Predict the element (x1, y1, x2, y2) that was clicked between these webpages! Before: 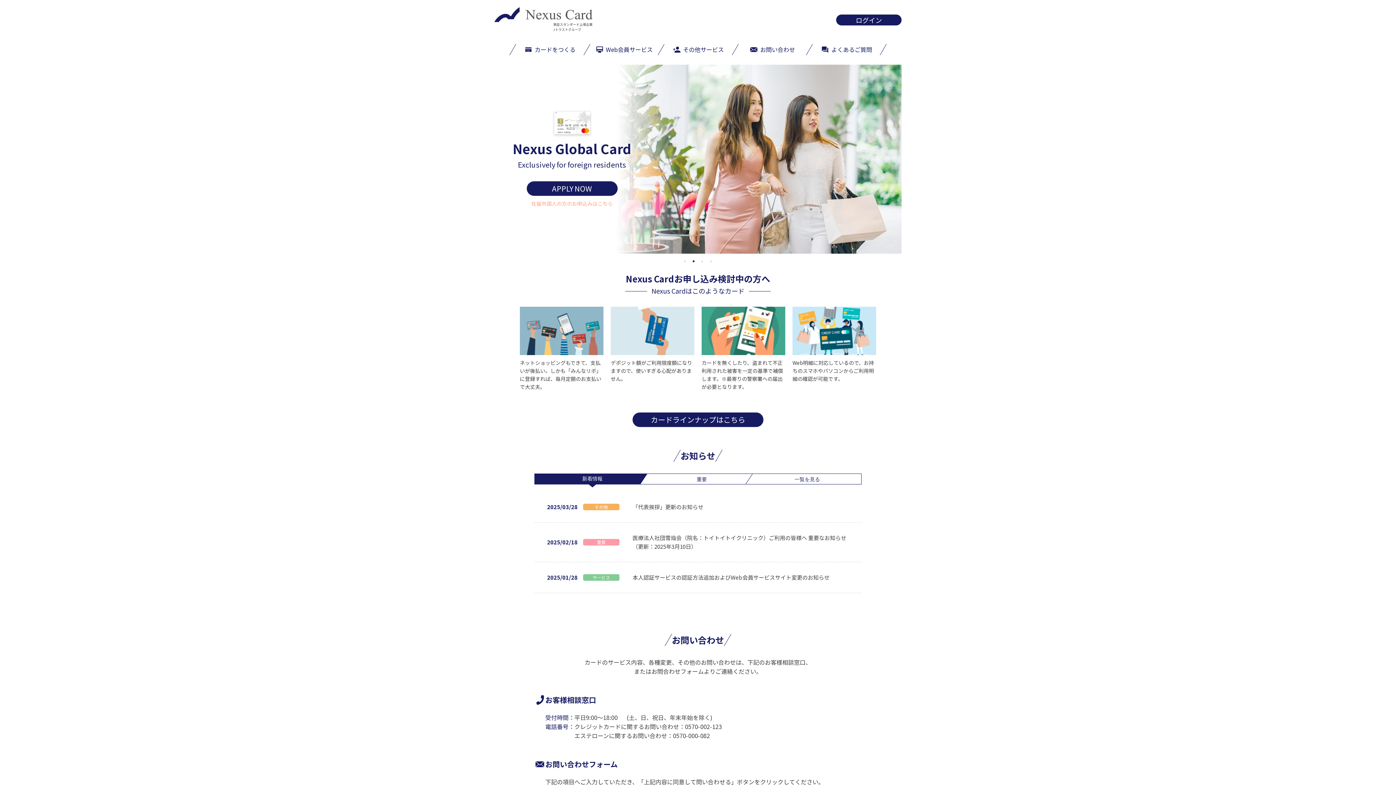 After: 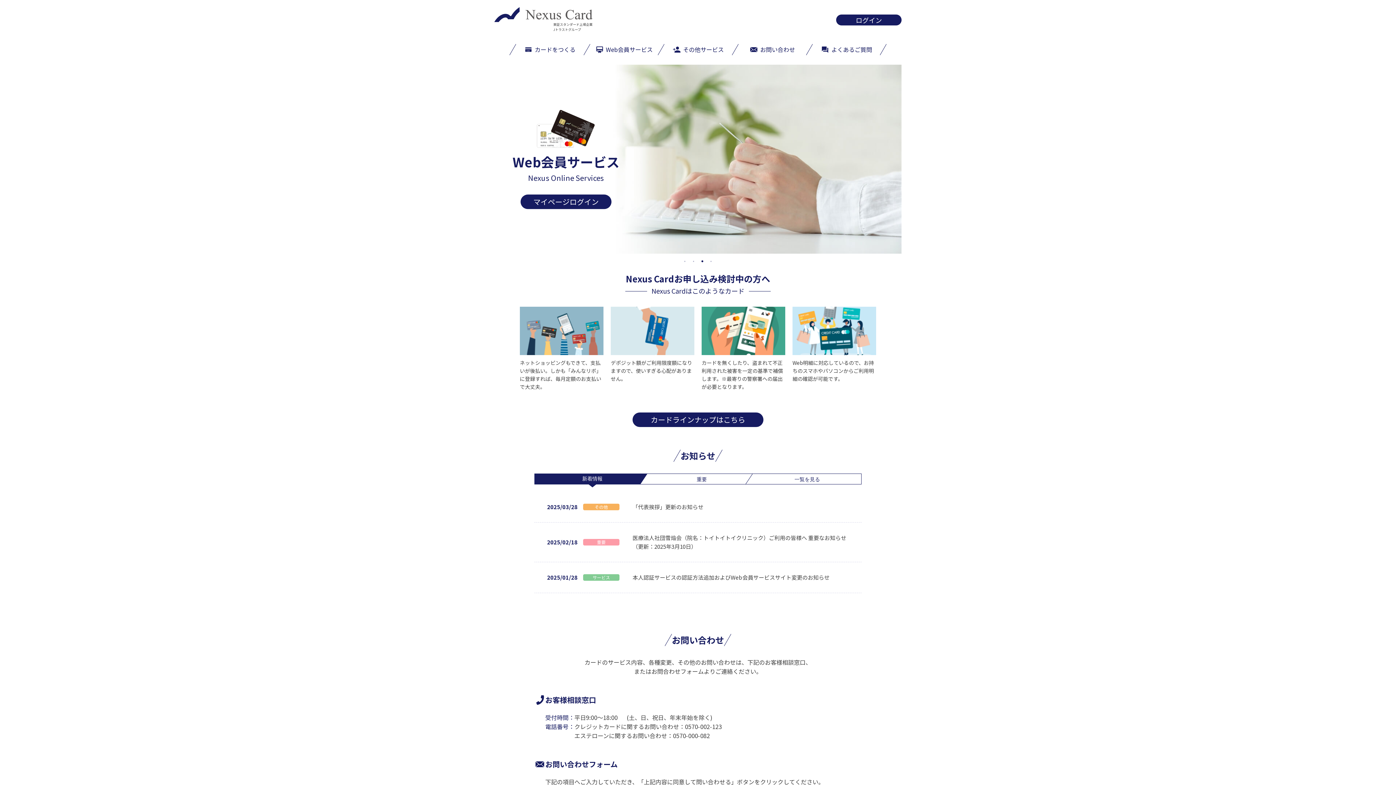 Action: label: 新着情報 bbox: (534, 473, 650, 492)